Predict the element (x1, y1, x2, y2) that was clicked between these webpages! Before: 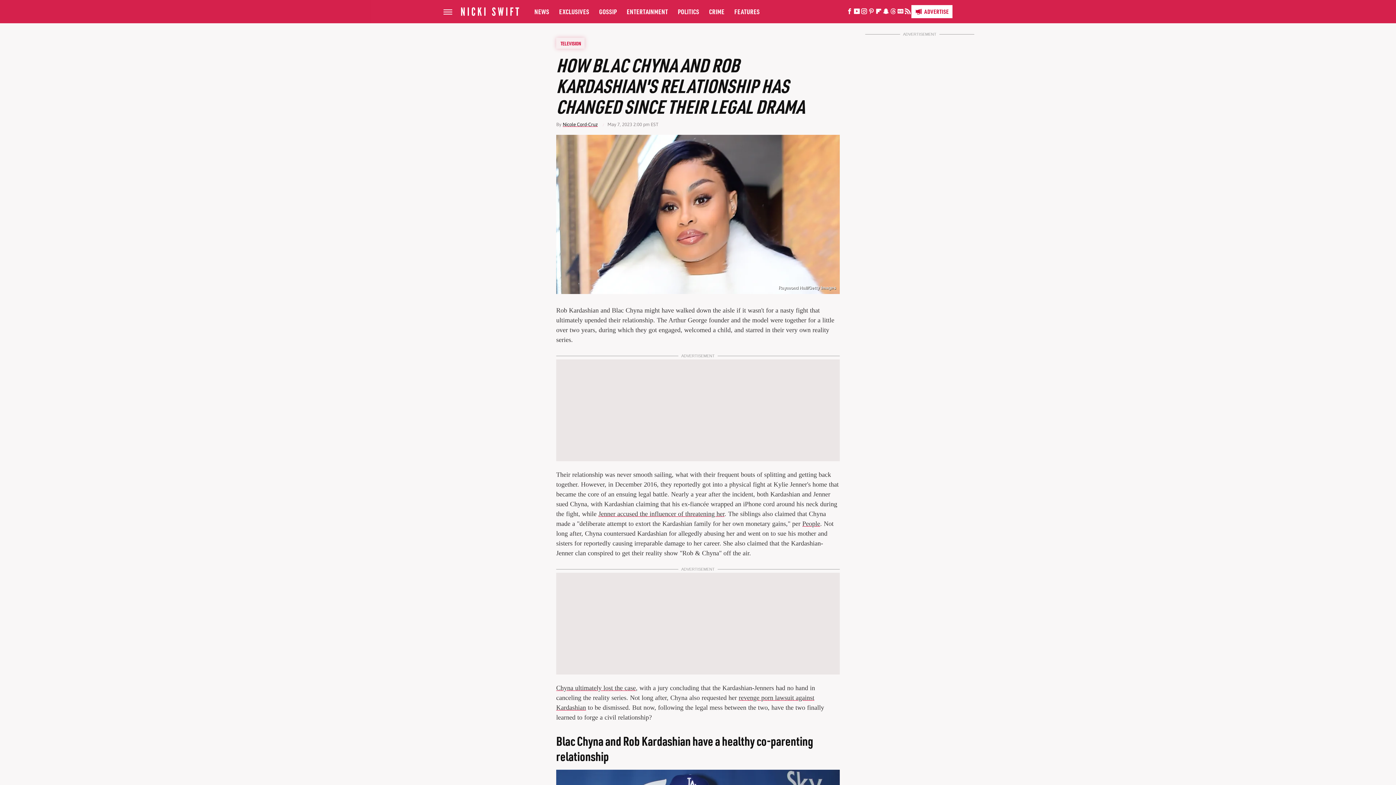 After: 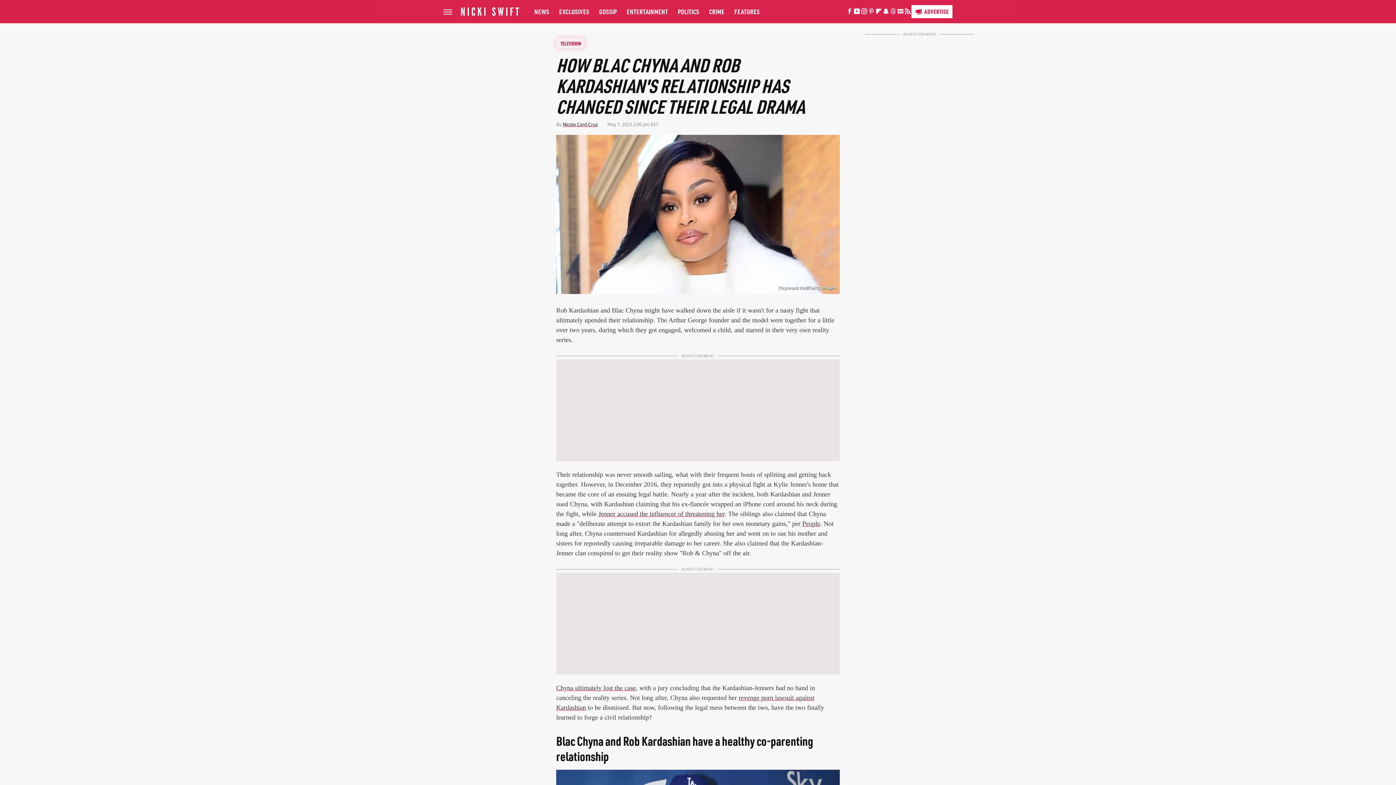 Action: bbox: (896, 10, 904, 14) label: Google